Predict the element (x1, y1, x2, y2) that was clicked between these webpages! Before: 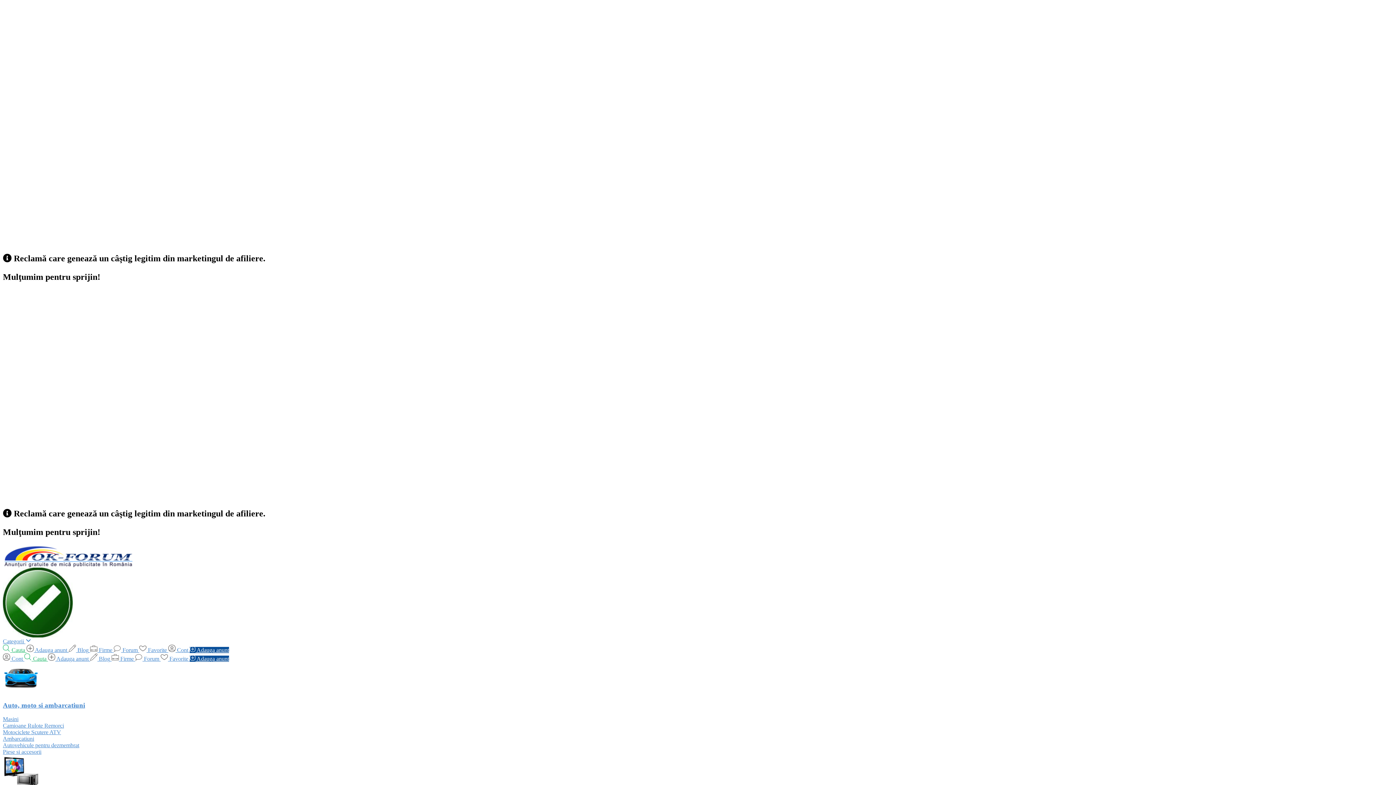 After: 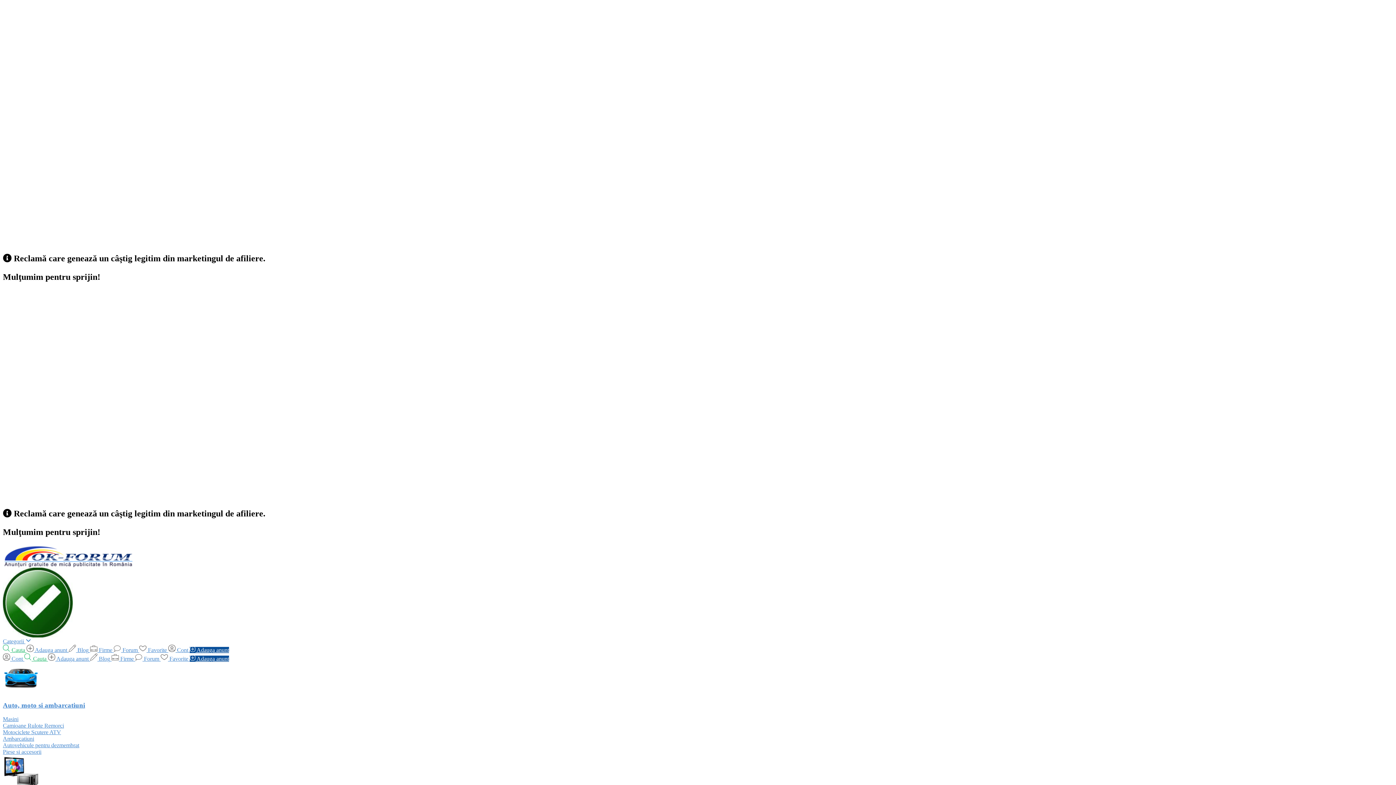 Action: bbox: (2, 729, 61, 735) label: Motociclete Scutere ATV